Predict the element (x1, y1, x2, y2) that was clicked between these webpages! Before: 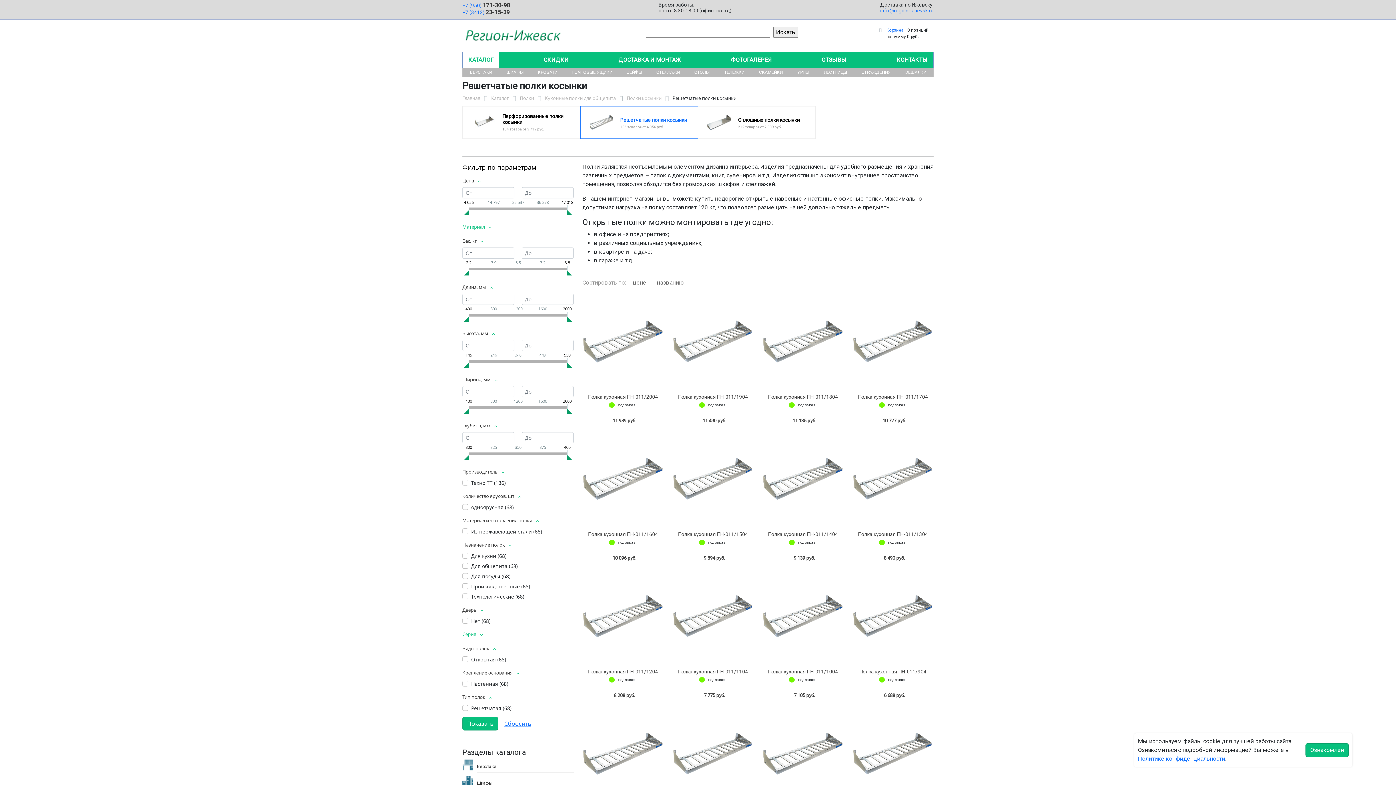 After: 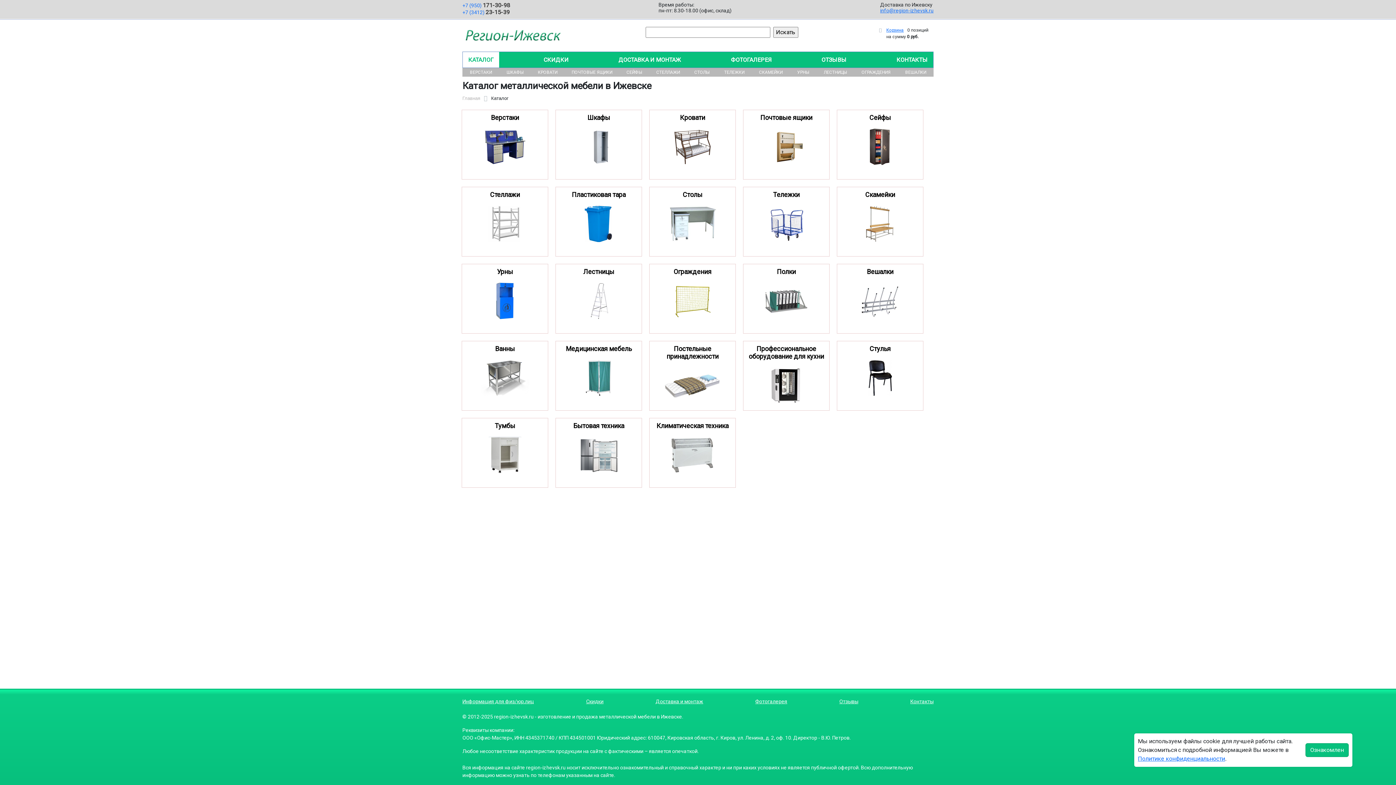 Action: bbox: (462, 52, 499, 67) label: КАТАЛОГ